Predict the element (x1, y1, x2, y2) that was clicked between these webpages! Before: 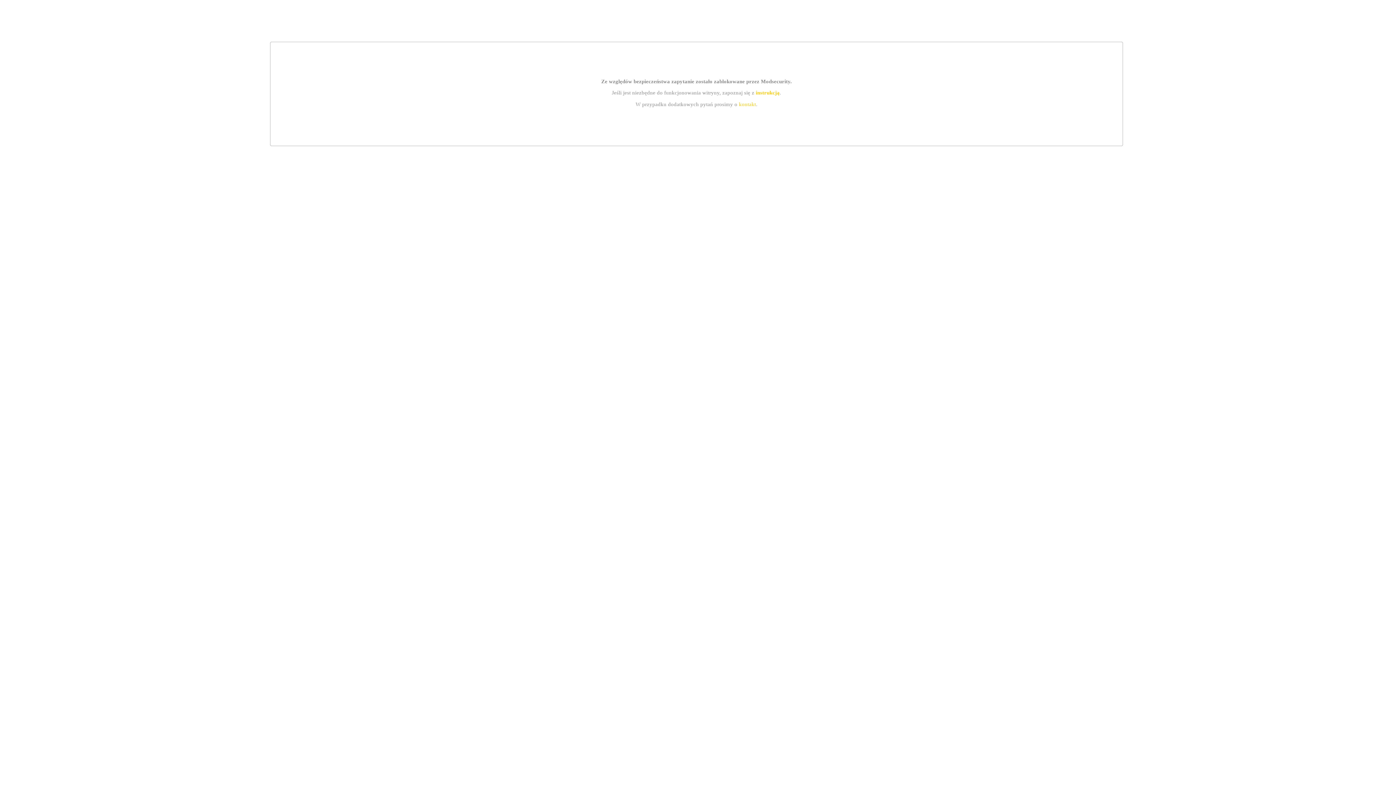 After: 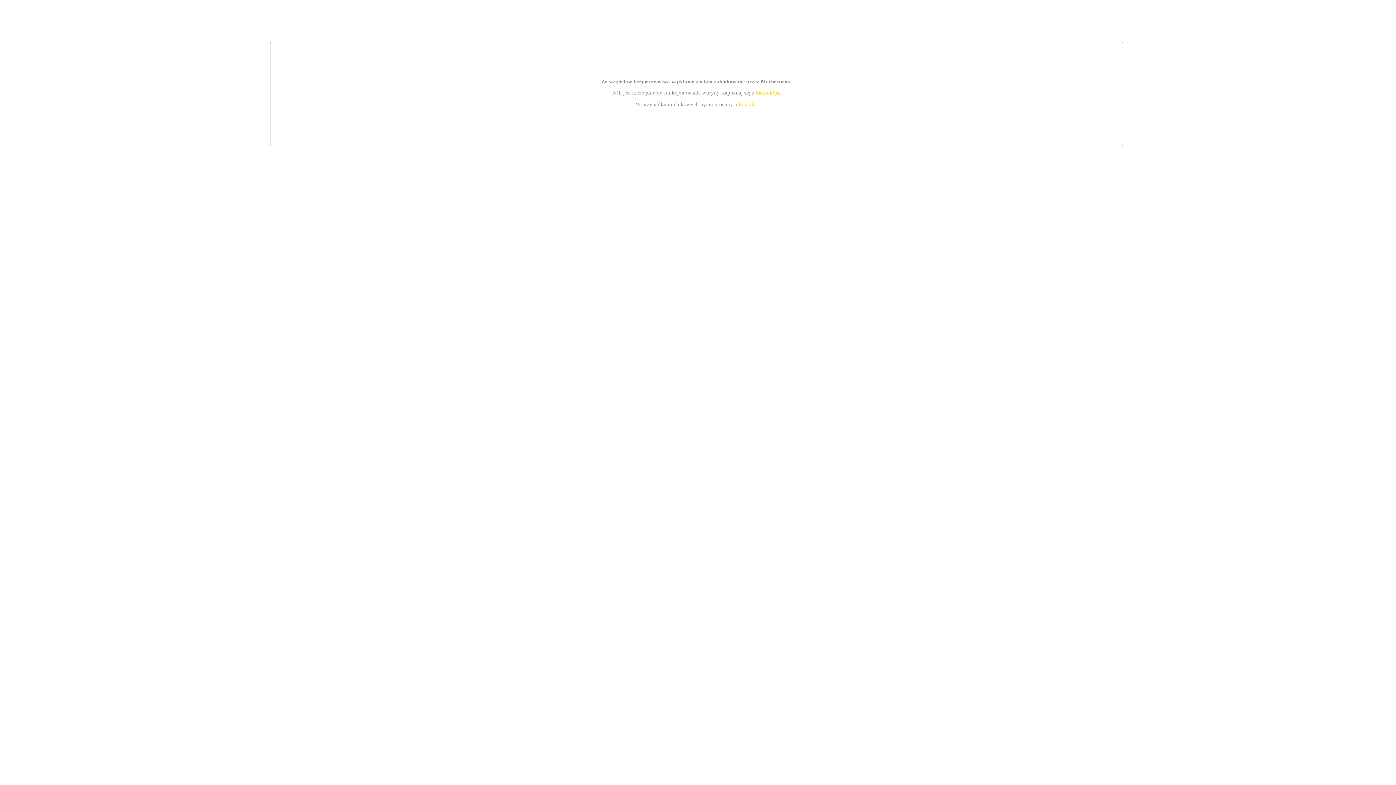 Action: bbox: (739, 101, 756, 107) label: kontakt